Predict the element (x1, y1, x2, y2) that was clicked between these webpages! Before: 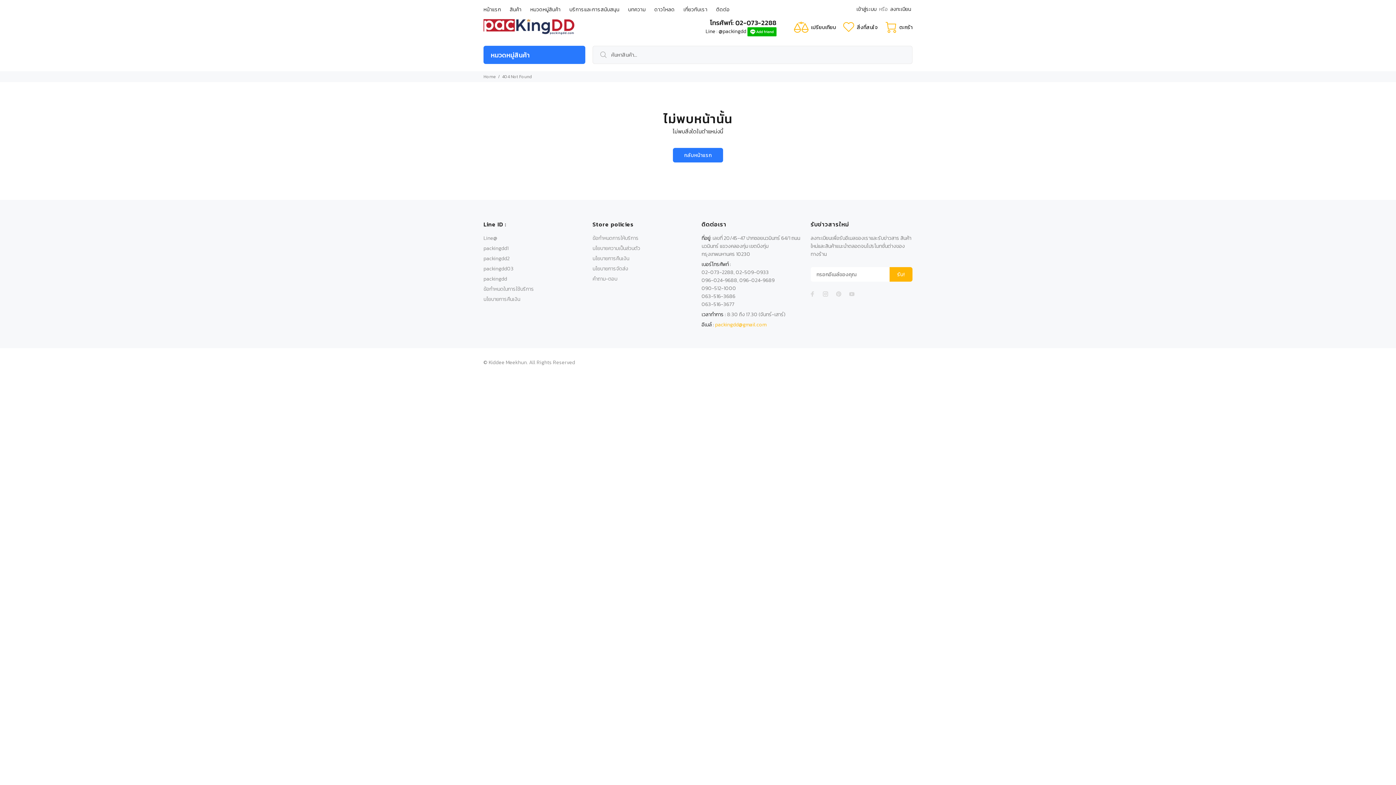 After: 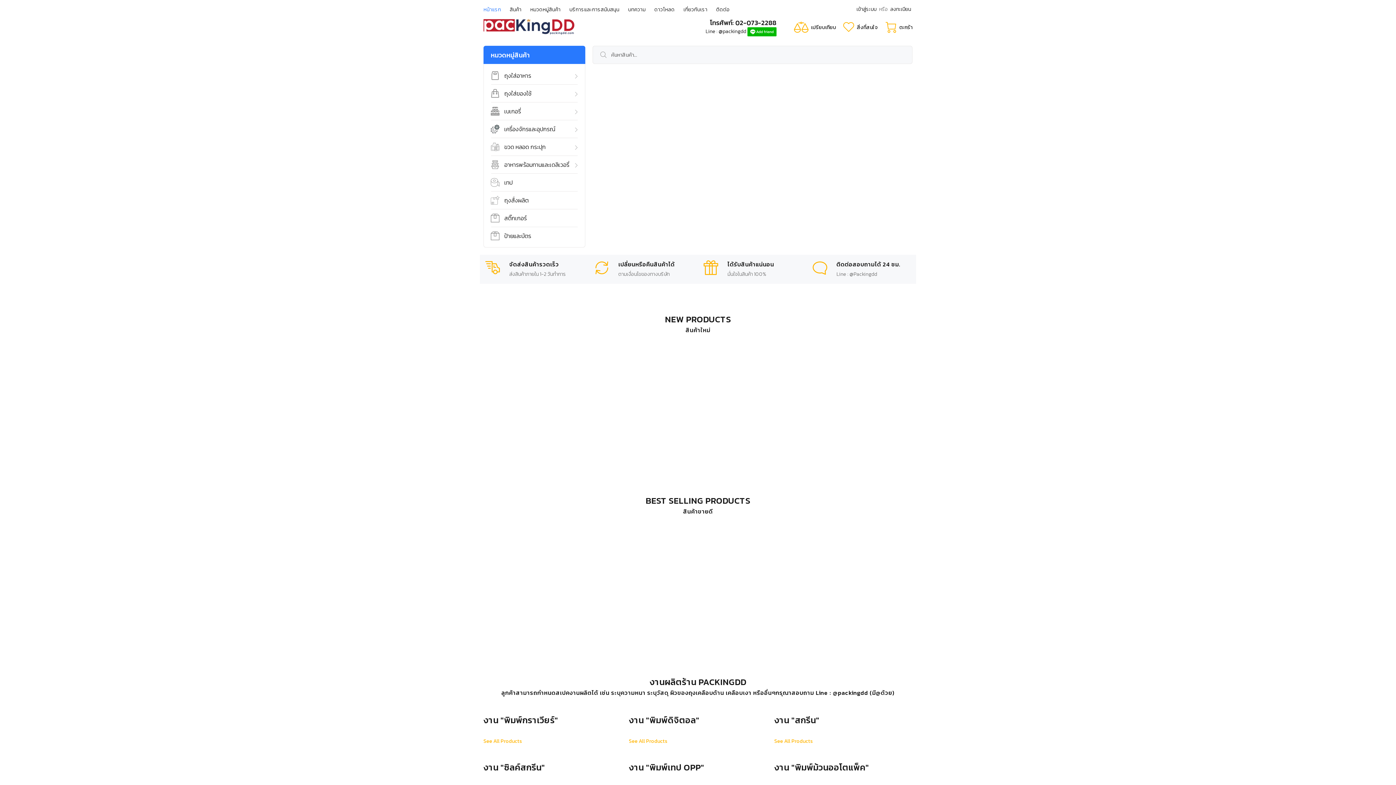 Action: bbox: (483, 21, 574, 37)